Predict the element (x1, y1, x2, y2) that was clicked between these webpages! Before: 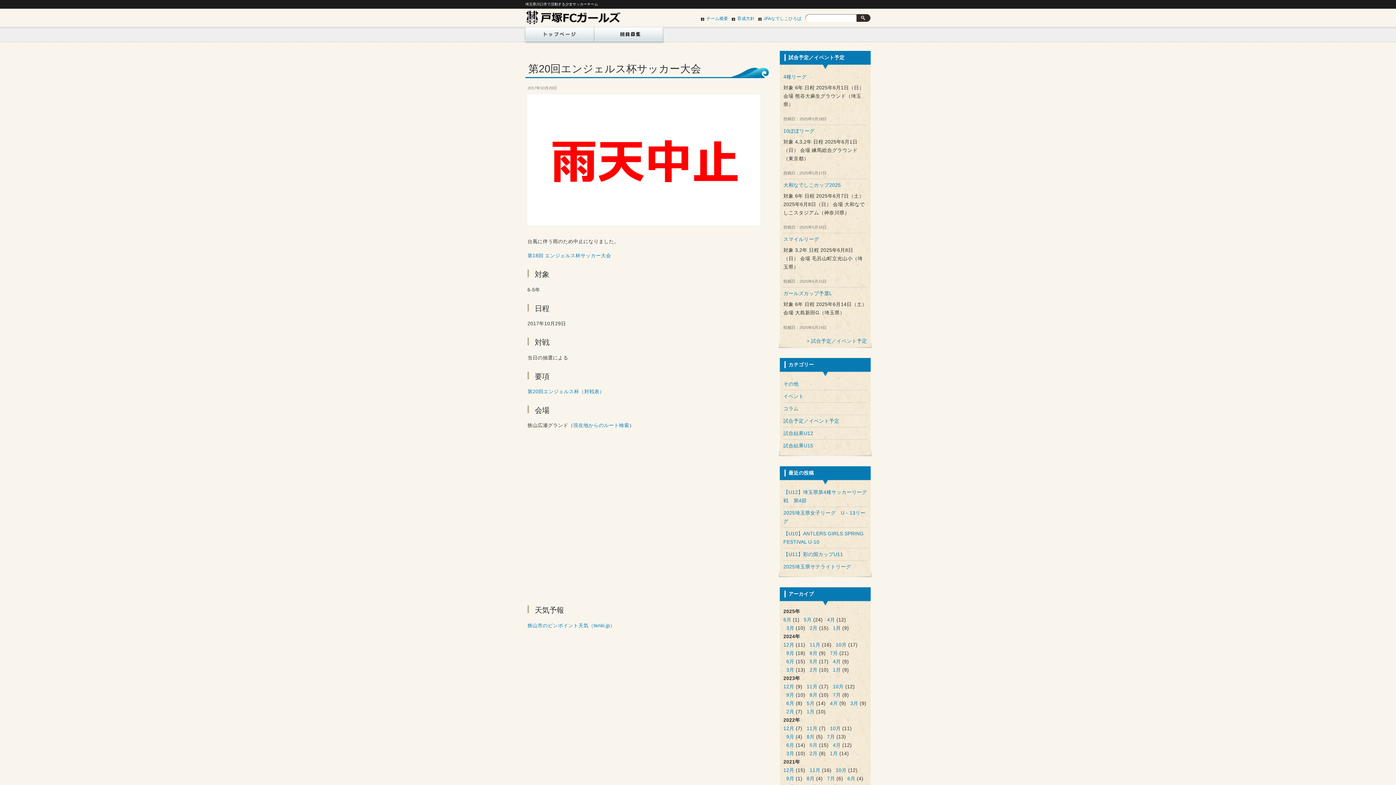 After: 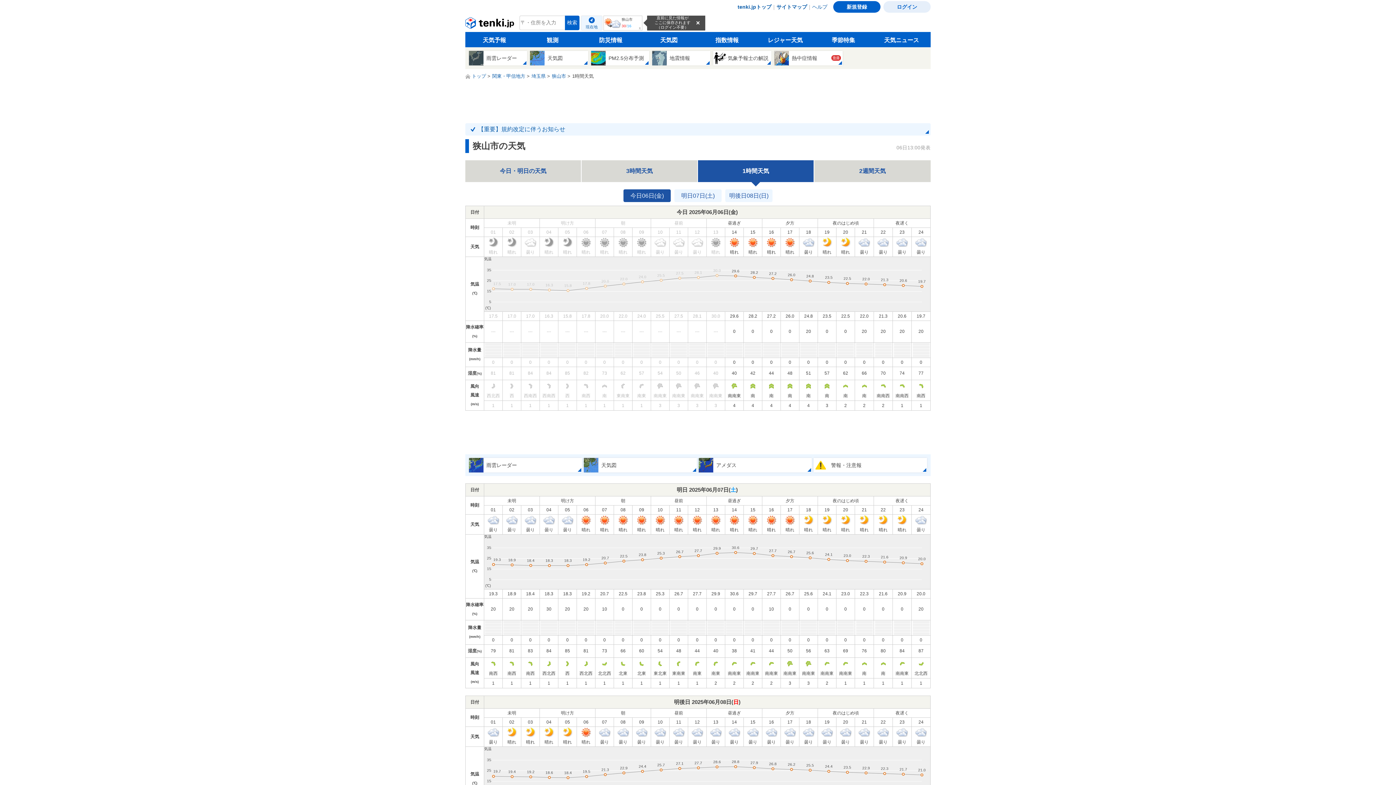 Action: bbox: (527, 623, 615, 628) label: 狭山市のピンポイント天気（tenki.jp）